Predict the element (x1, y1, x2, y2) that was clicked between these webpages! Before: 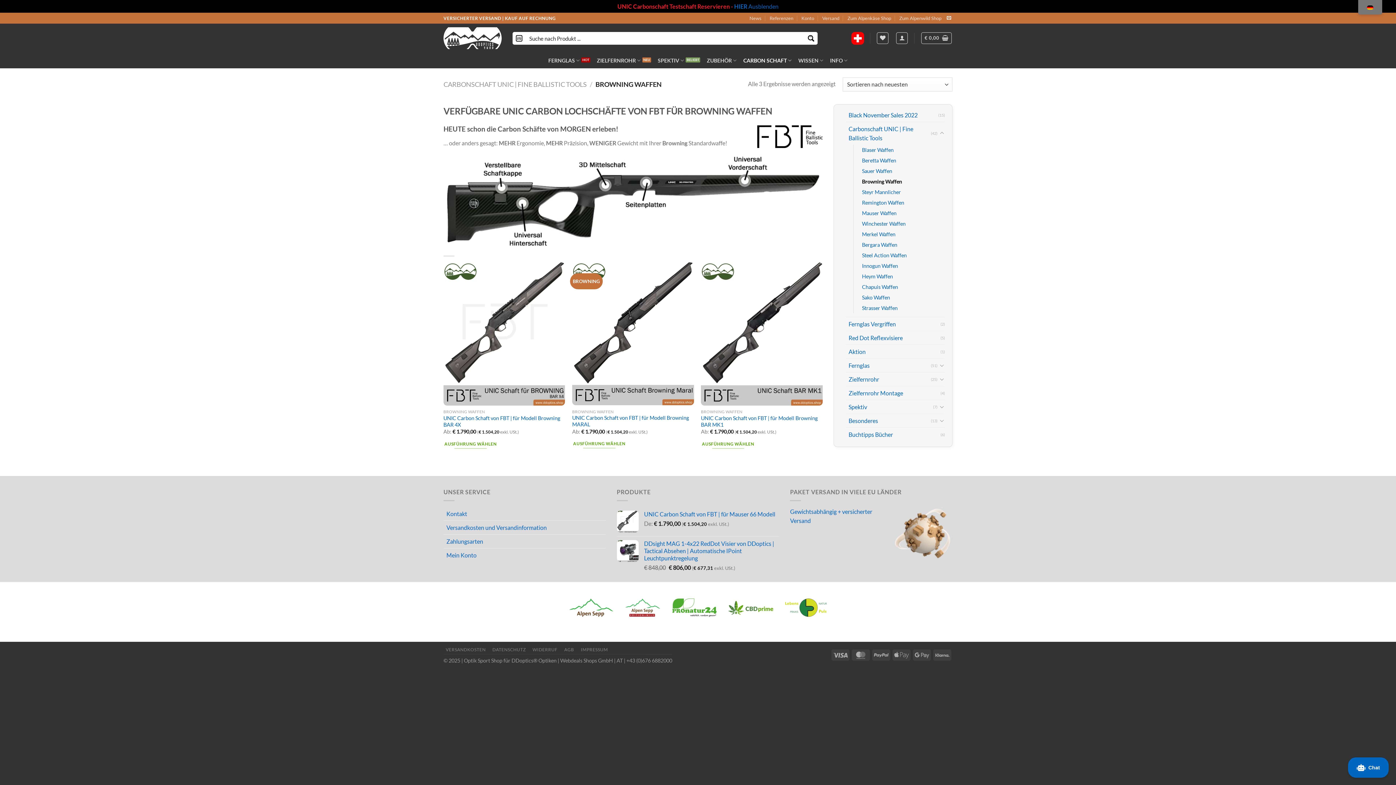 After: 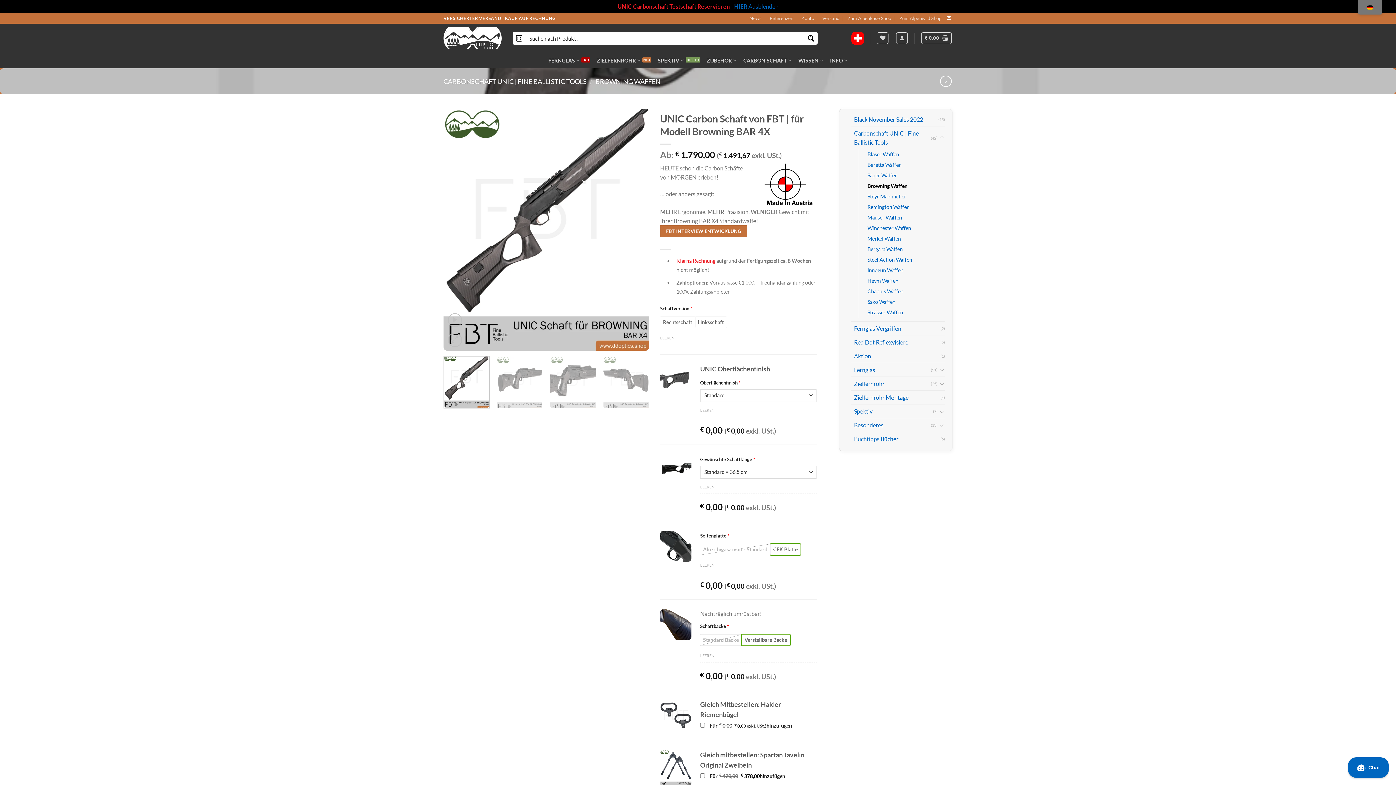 Action: bbox: (443, 262, 565, 405) label: UNIC Carbon Schaft von FBT | für Modell Browning BAR 4X